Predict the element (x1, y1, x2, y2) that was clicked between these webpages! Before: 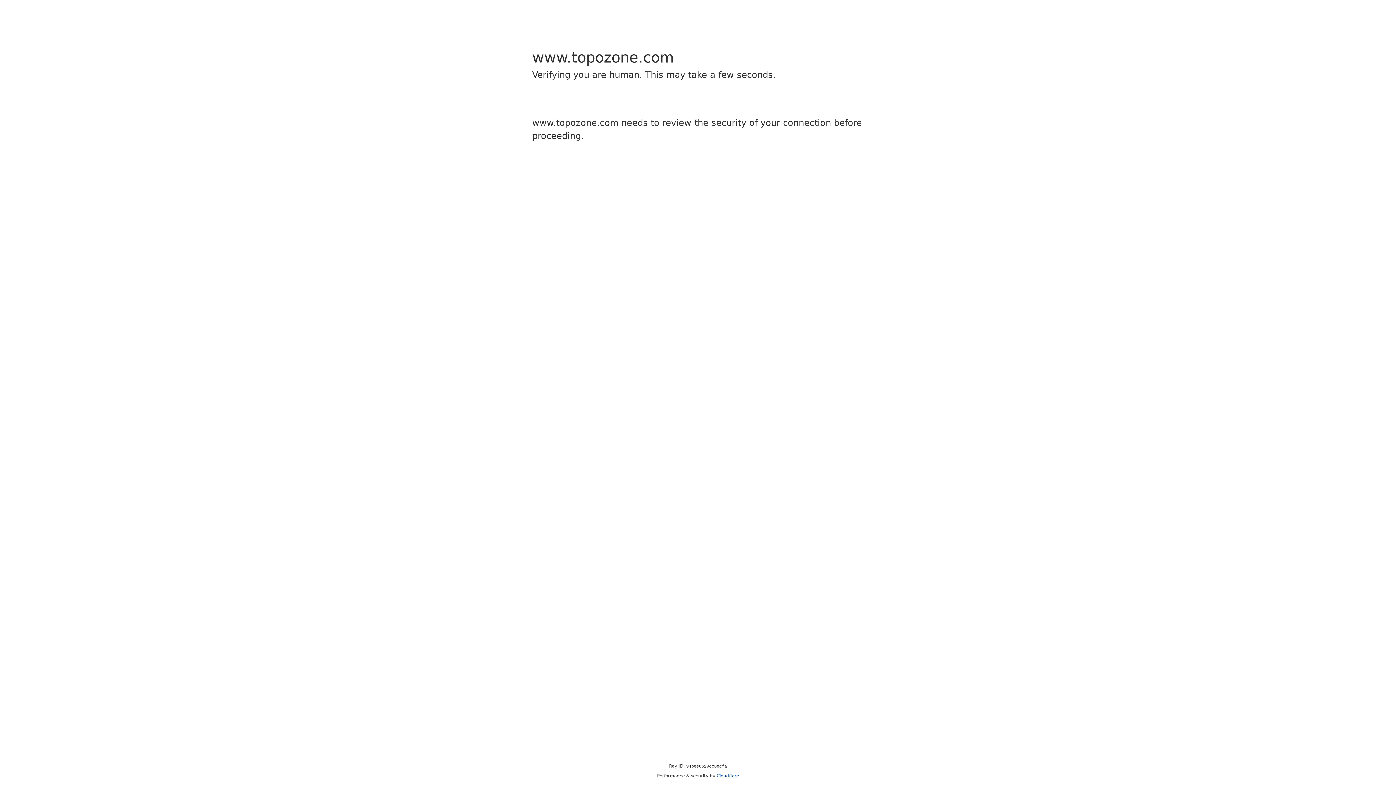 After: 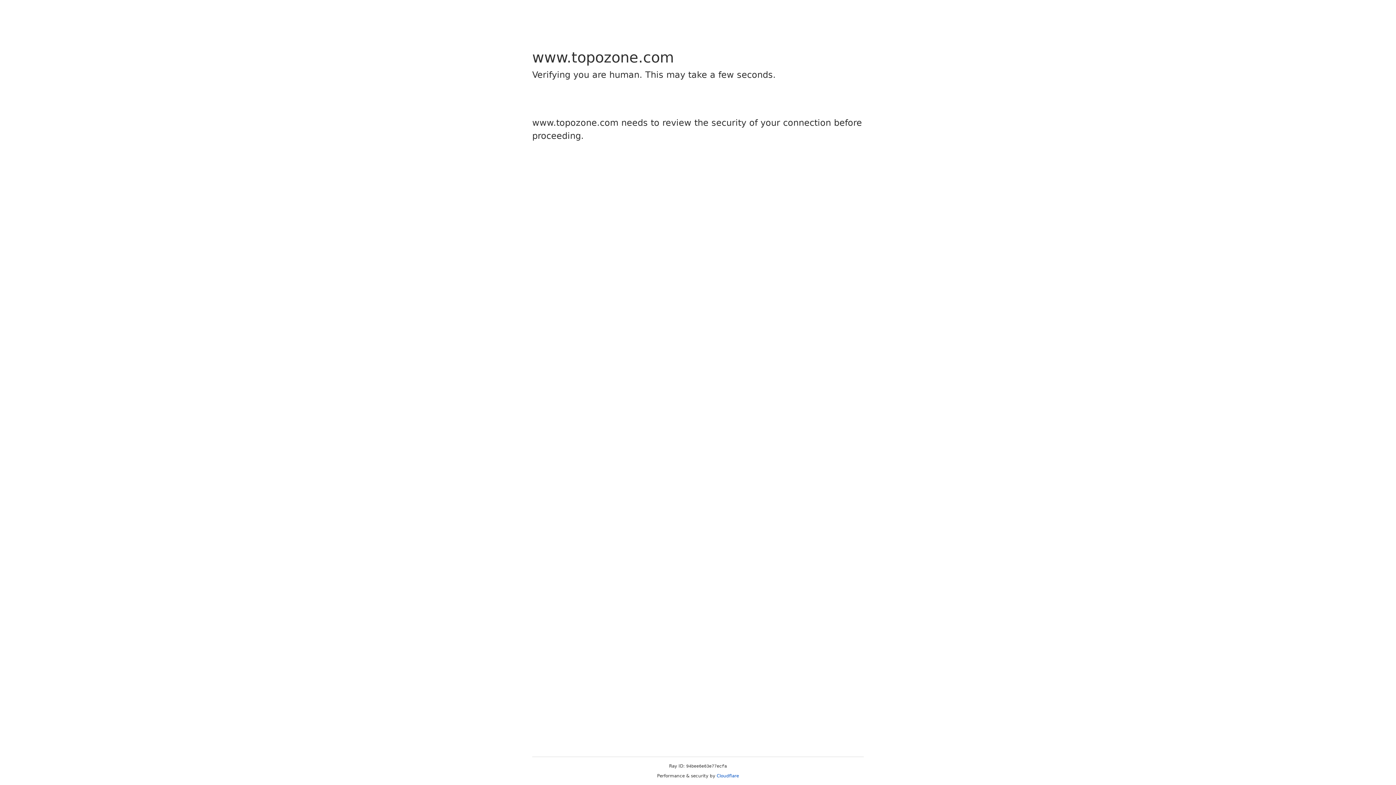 Action: label: Cloudflare bbox: (716, 773, 739, 778)